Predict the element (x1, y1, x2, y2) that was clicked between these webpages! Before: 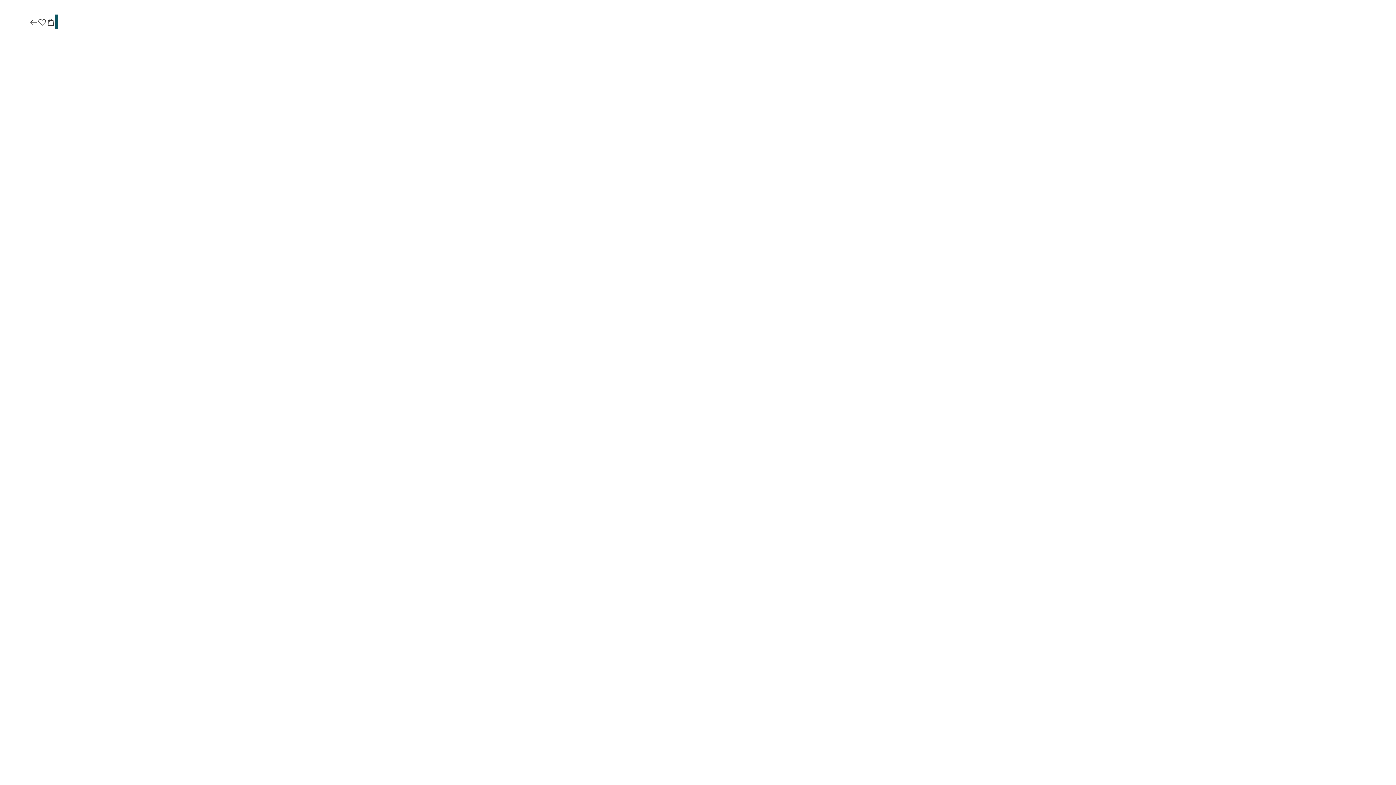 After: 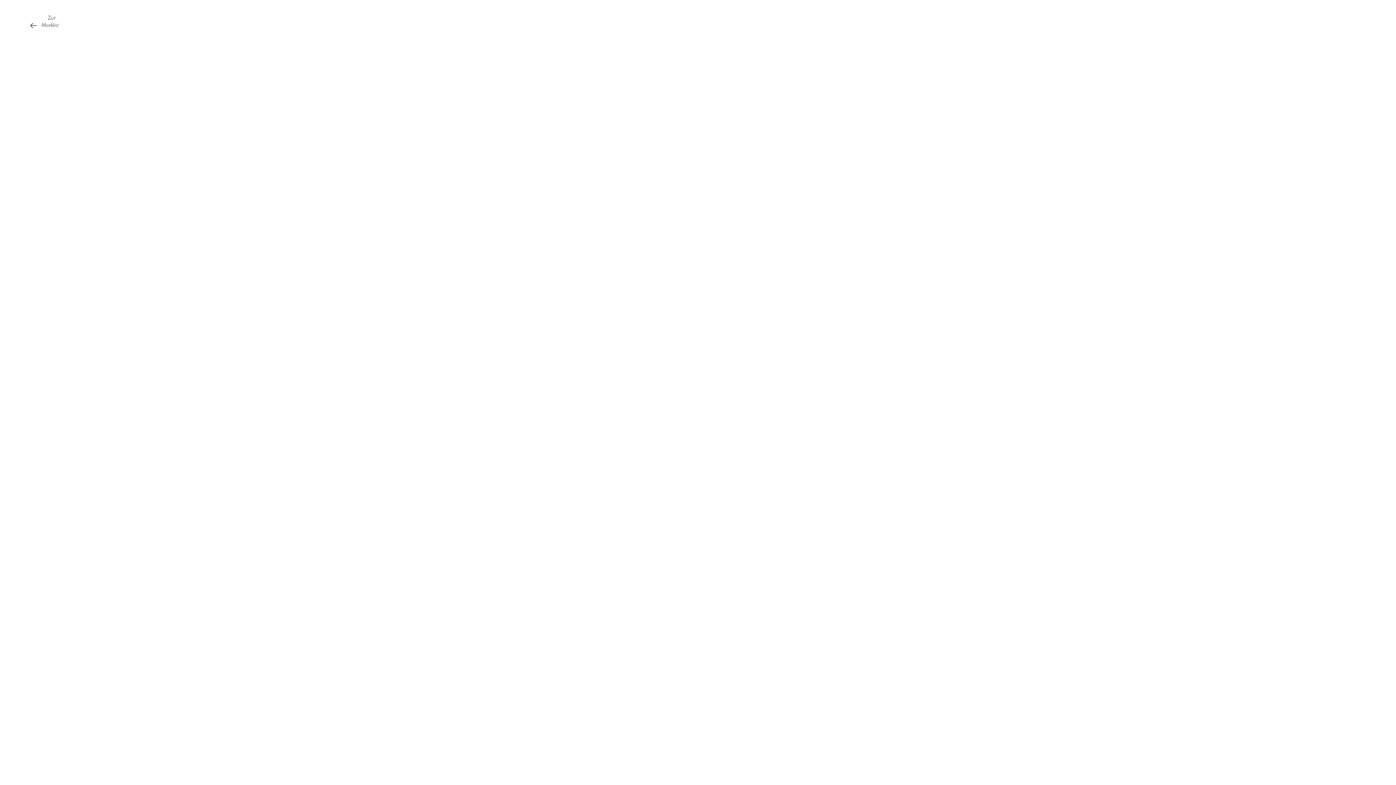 Action: bbox: (37, 17, 46, 27)